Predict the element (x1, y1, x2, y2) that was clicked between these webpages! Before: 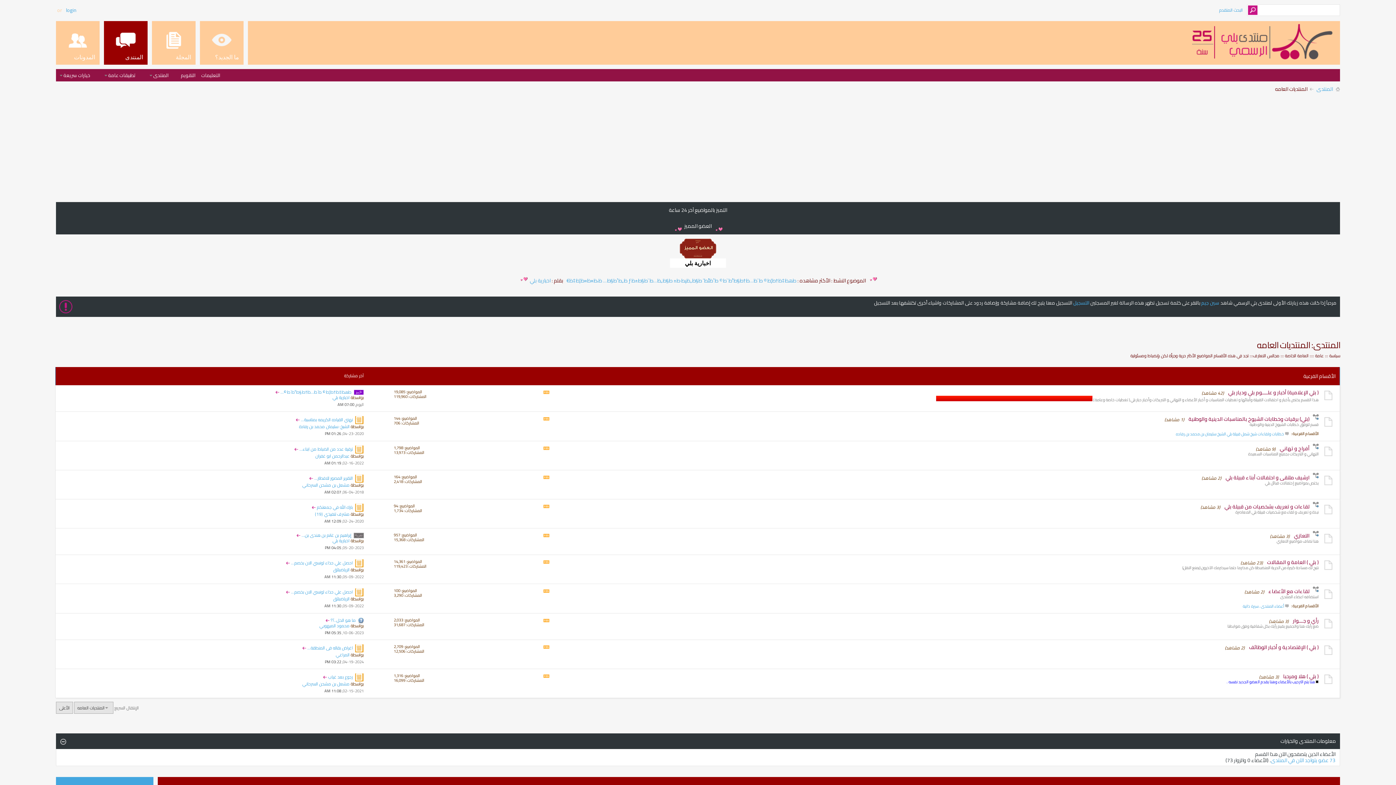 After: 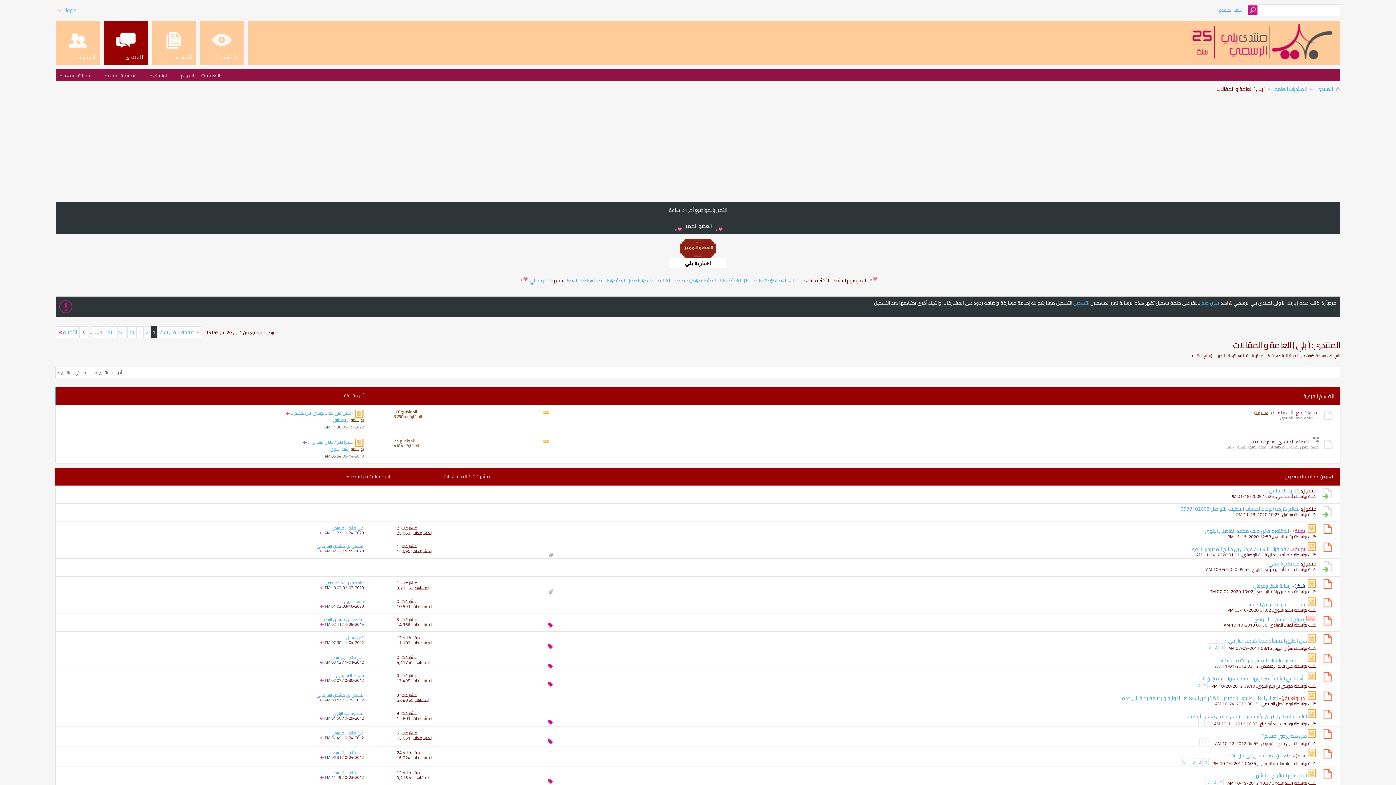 Action: bbox: (1267, 557, 1319, 567) label: ( بلي ) العامة و المقالات